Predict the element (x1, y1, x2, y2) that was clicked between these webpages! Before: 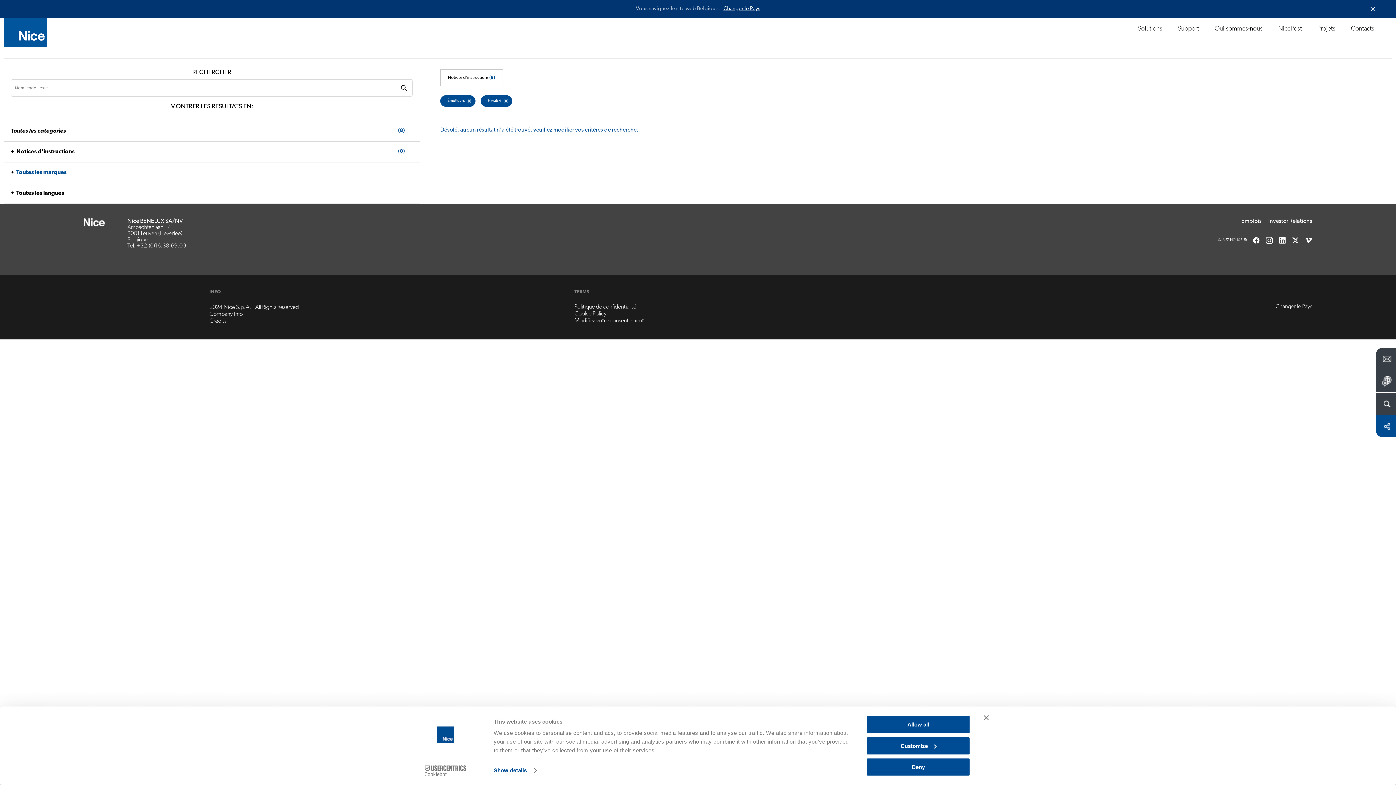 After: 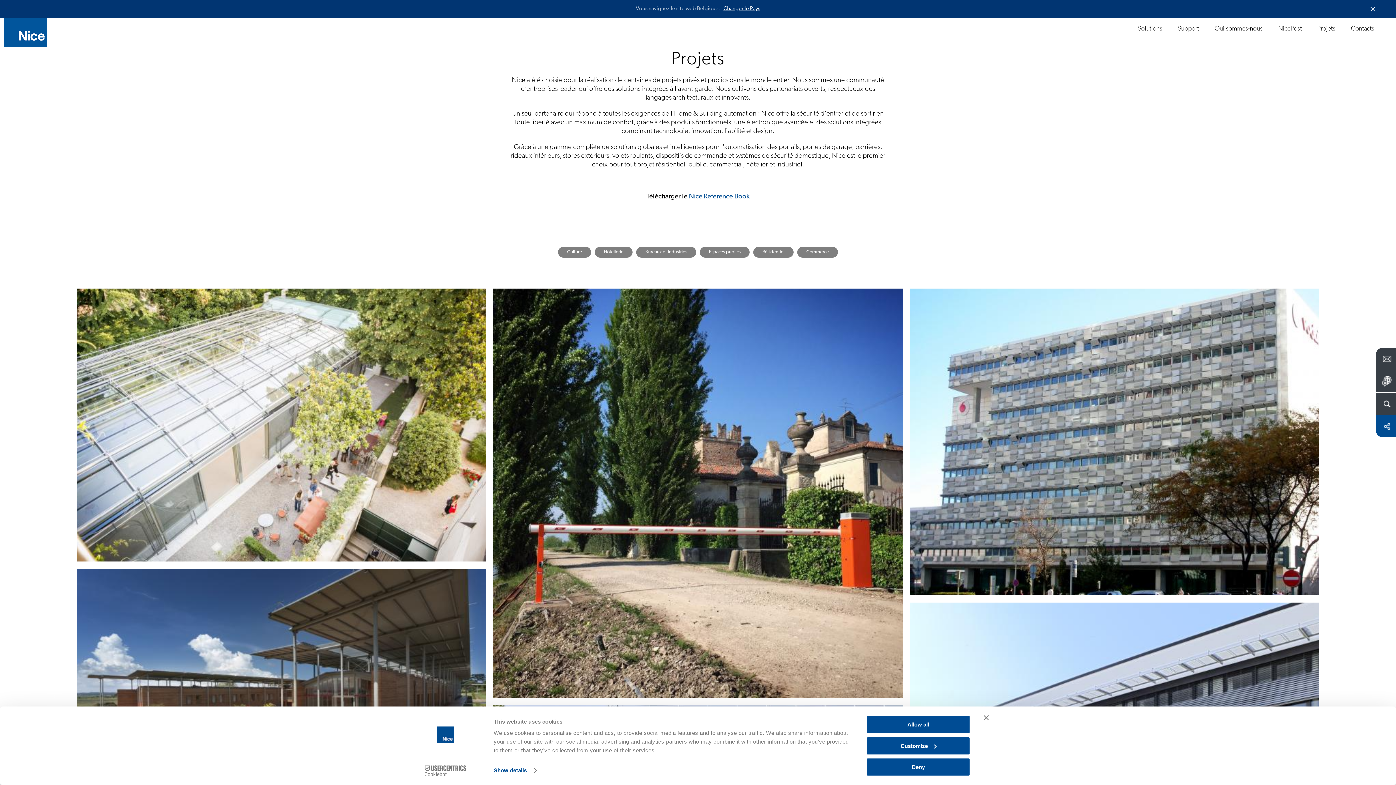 Action: label: Projets bbox: (1317, 20, 1335, 38)